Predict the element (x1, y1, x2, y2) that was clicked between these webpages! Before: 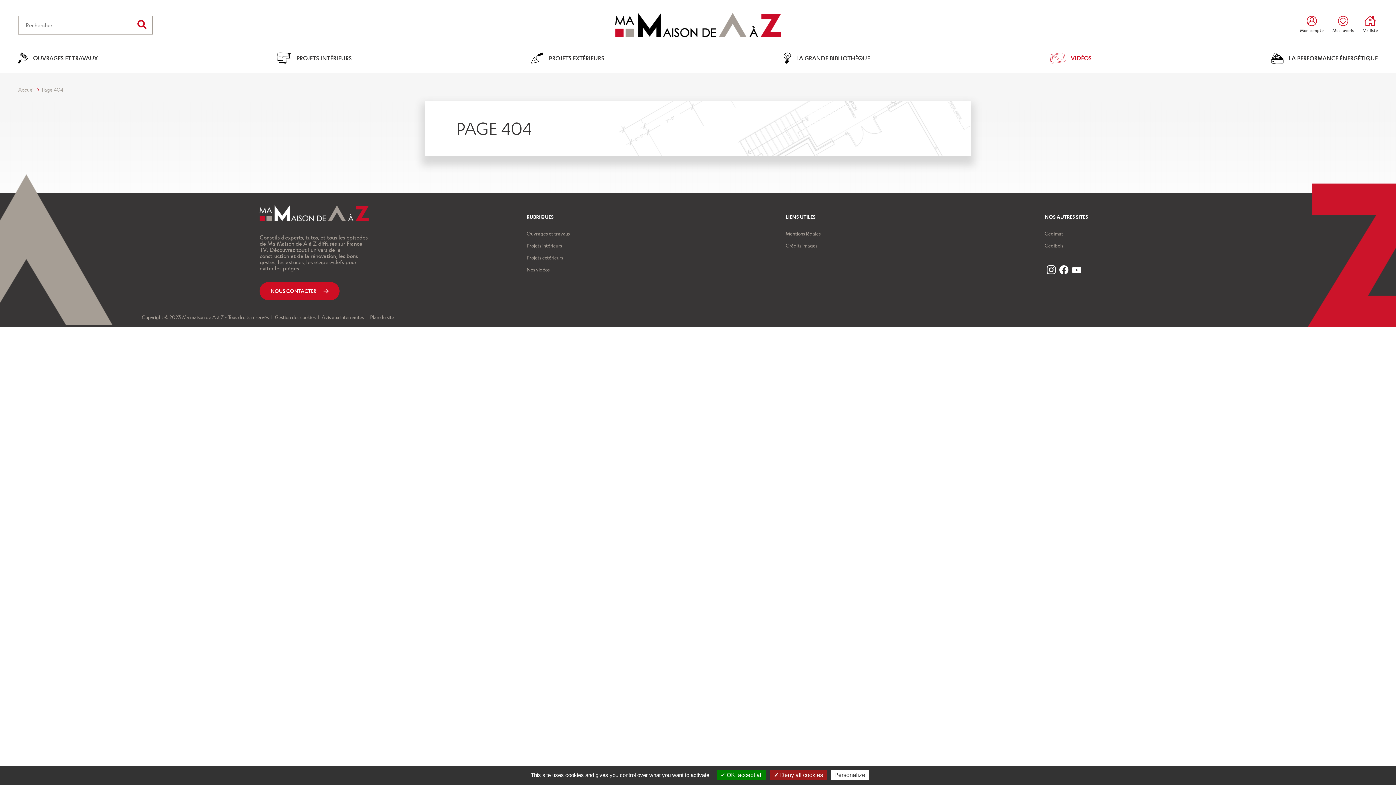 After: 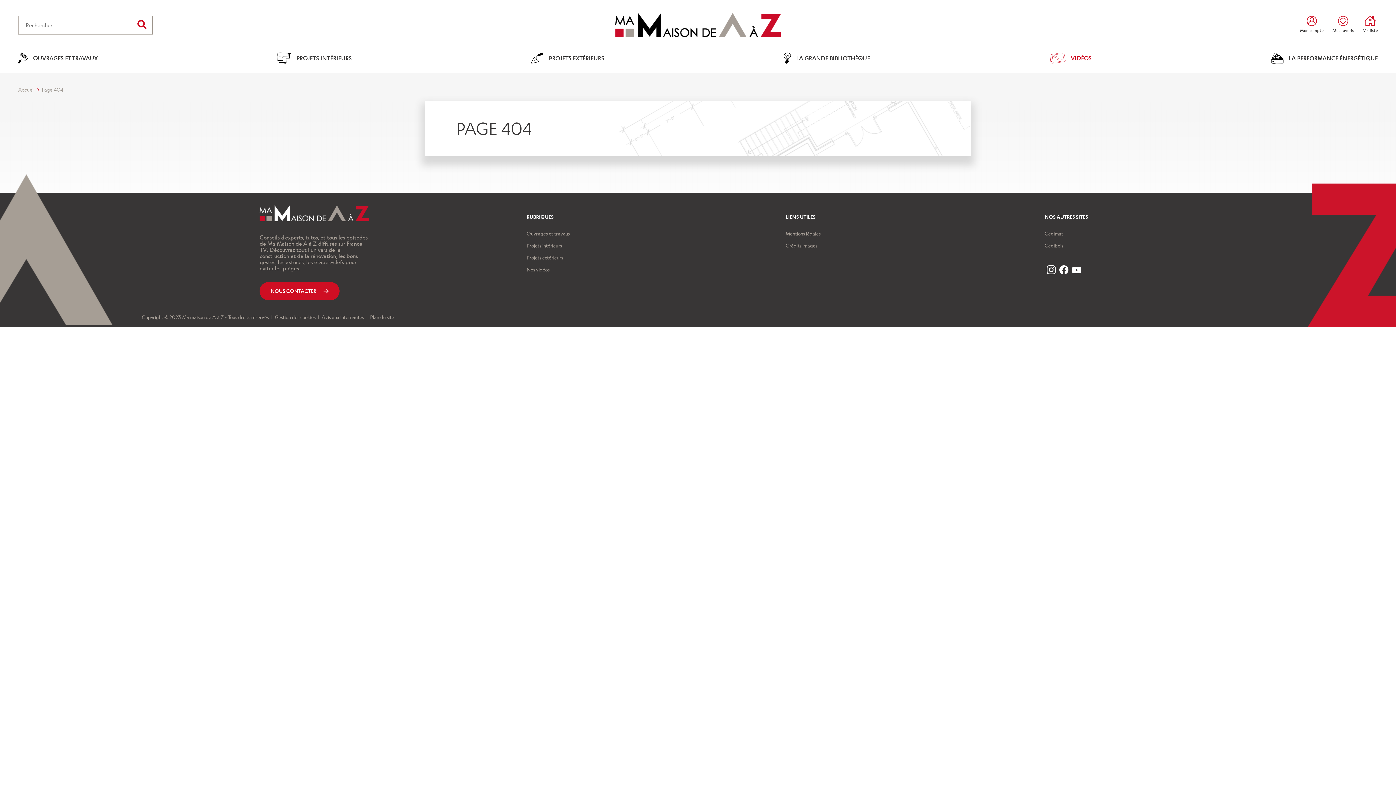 Action: label:  OK, accept all bbox: (717, 770, 766, 780)